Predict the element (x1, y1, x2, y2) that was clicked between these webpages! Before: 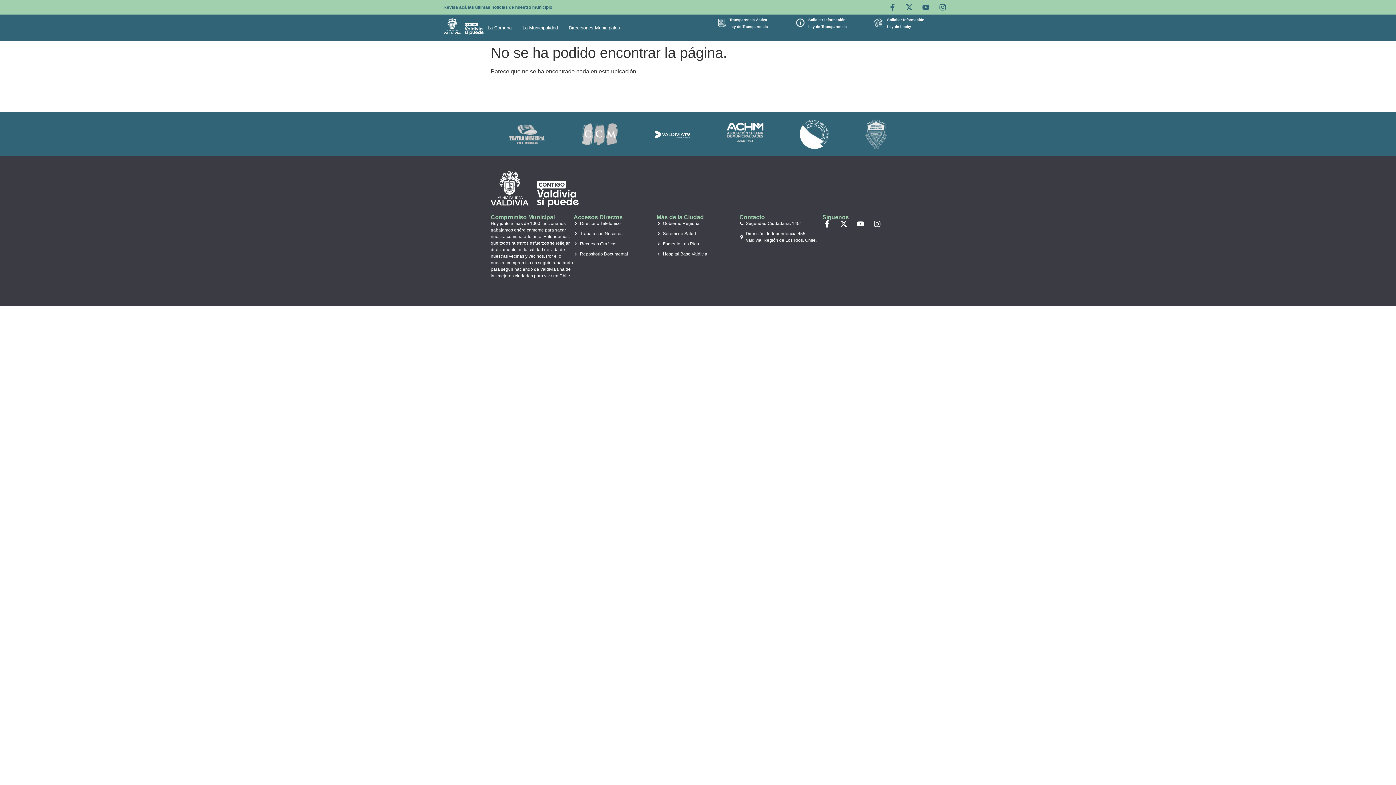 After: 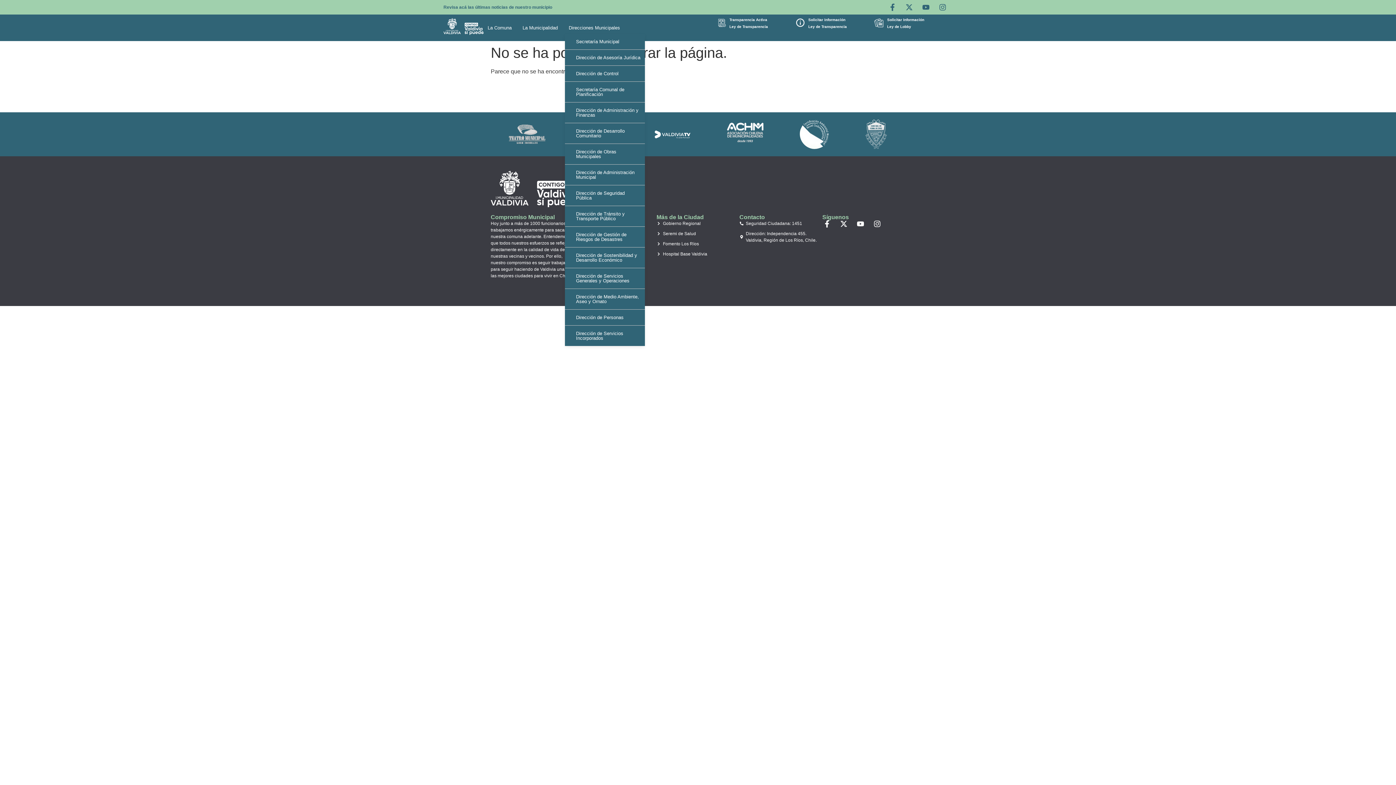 Action: bbox: (565, 21, 627, 33) label: Direcciones Municipales